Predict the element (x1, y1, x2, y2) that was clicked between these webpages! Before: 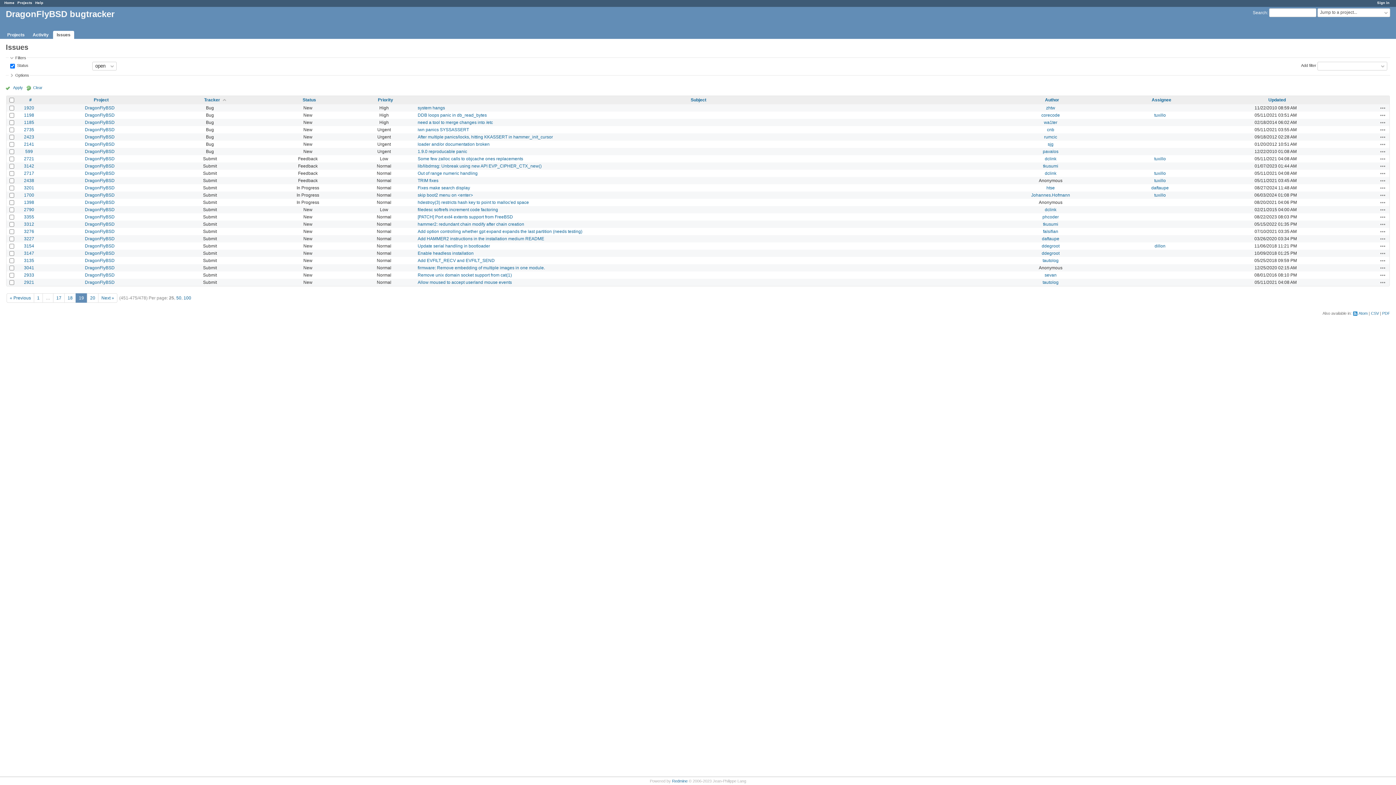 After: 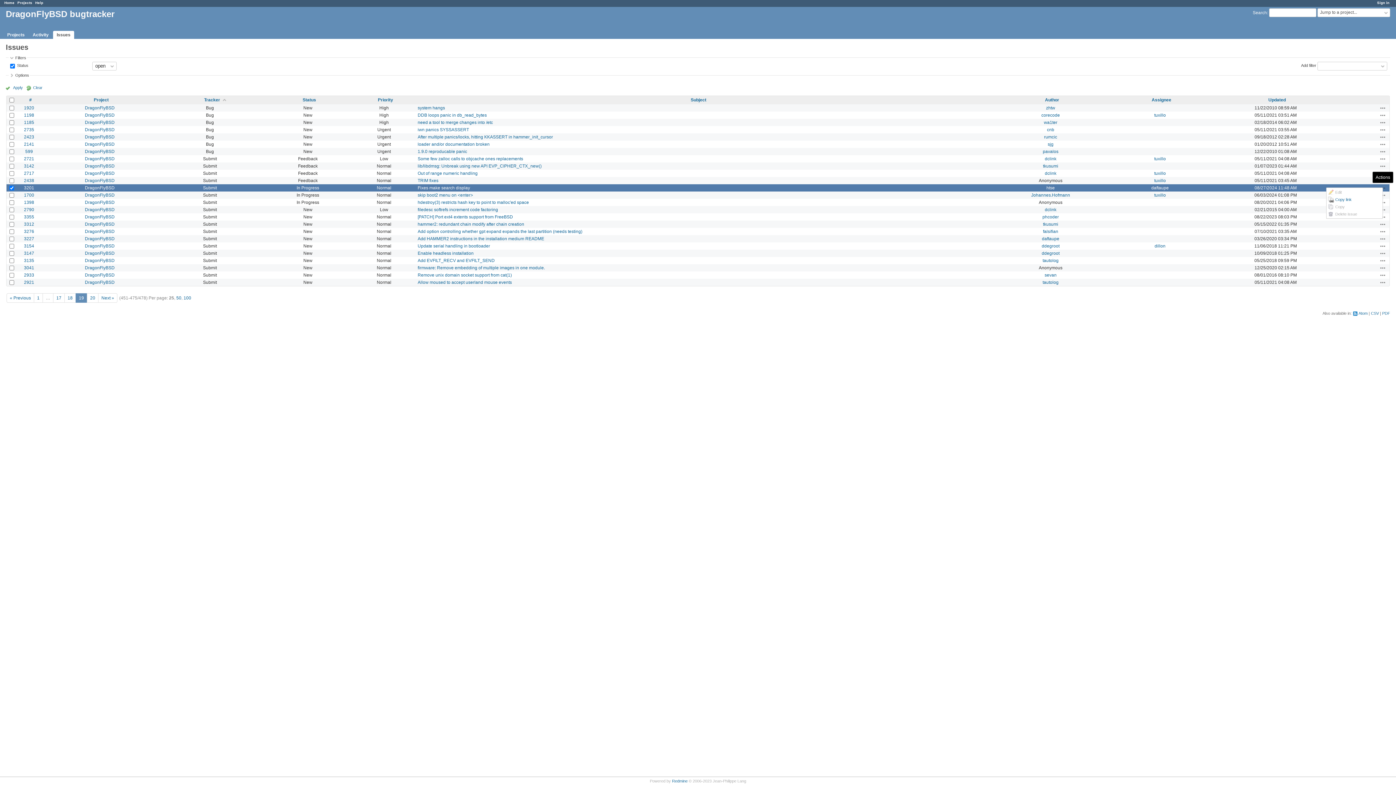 Action: label: Actions bbox: (1380, 185, 1386, 190)